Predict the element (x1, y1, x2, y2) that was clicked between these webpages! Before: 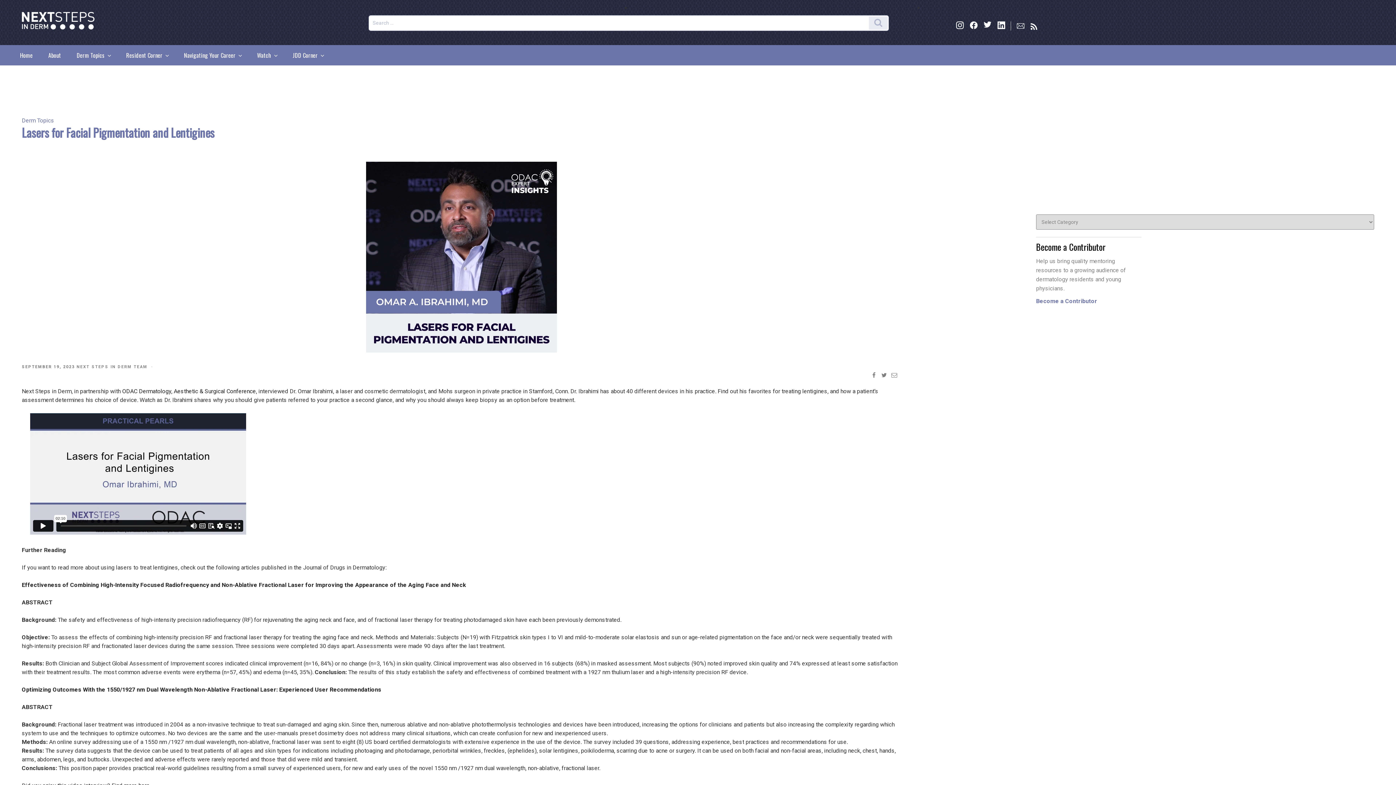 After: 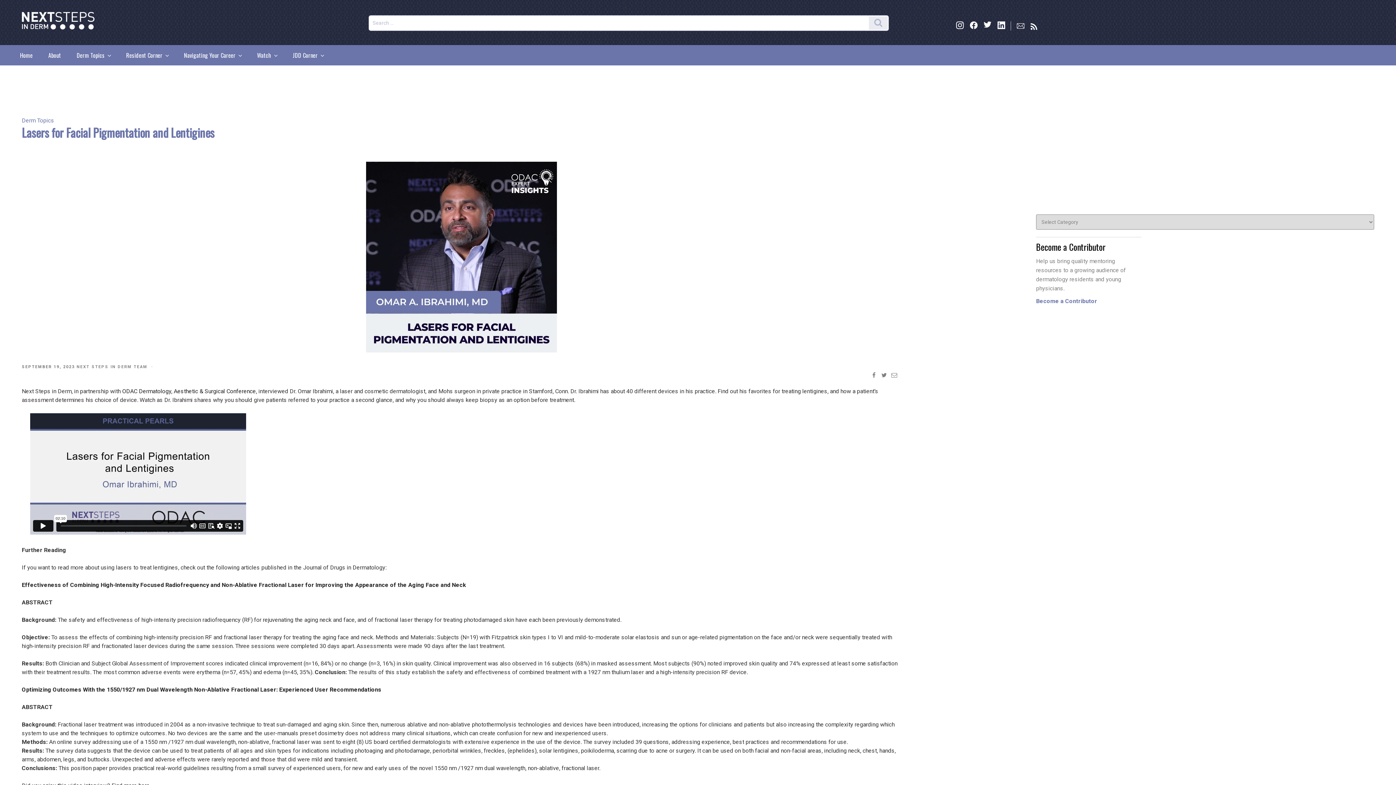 Action: bbox: (1030, 23, 1041, 34)